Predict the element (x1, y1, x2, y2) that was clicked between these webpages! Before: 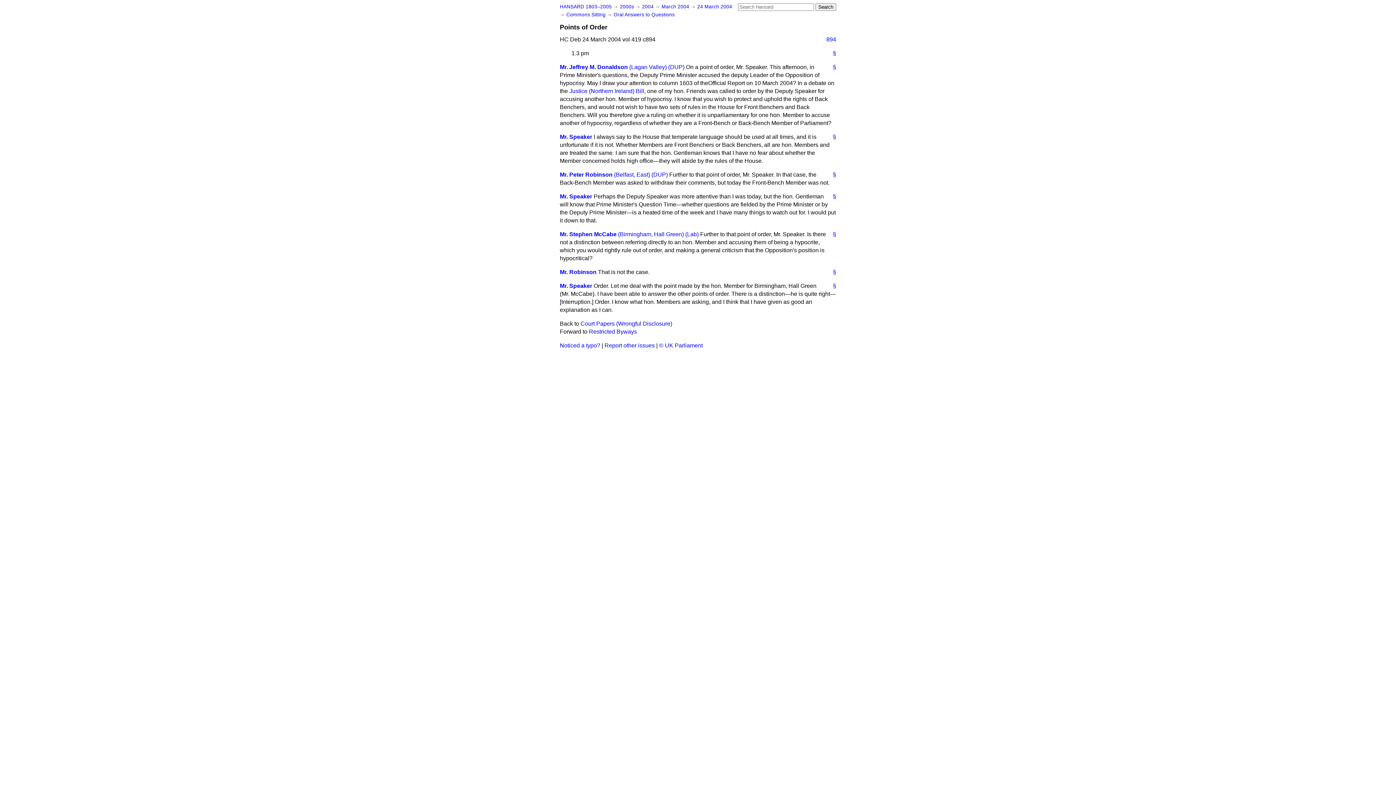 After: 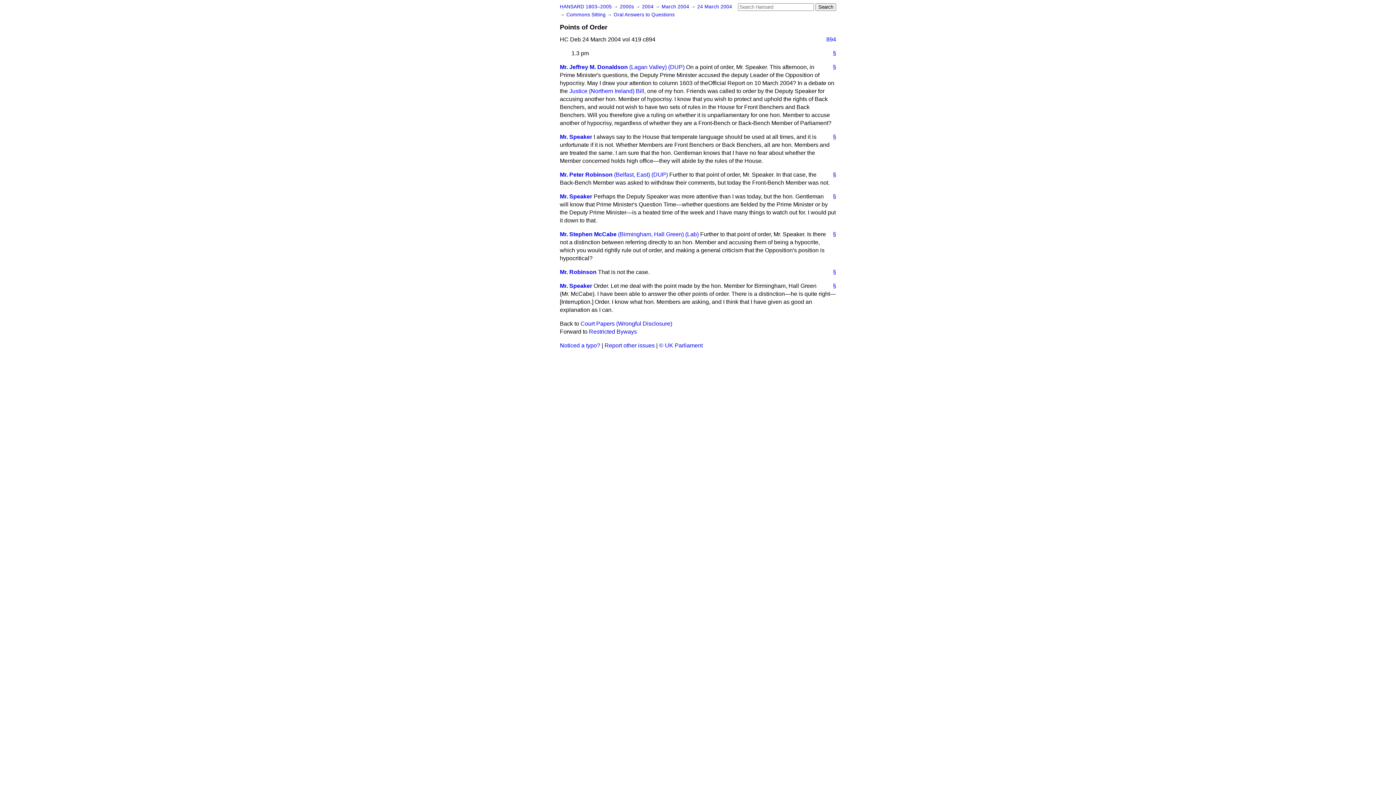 Action: label: § bbox: (827, 170, 836, 178)